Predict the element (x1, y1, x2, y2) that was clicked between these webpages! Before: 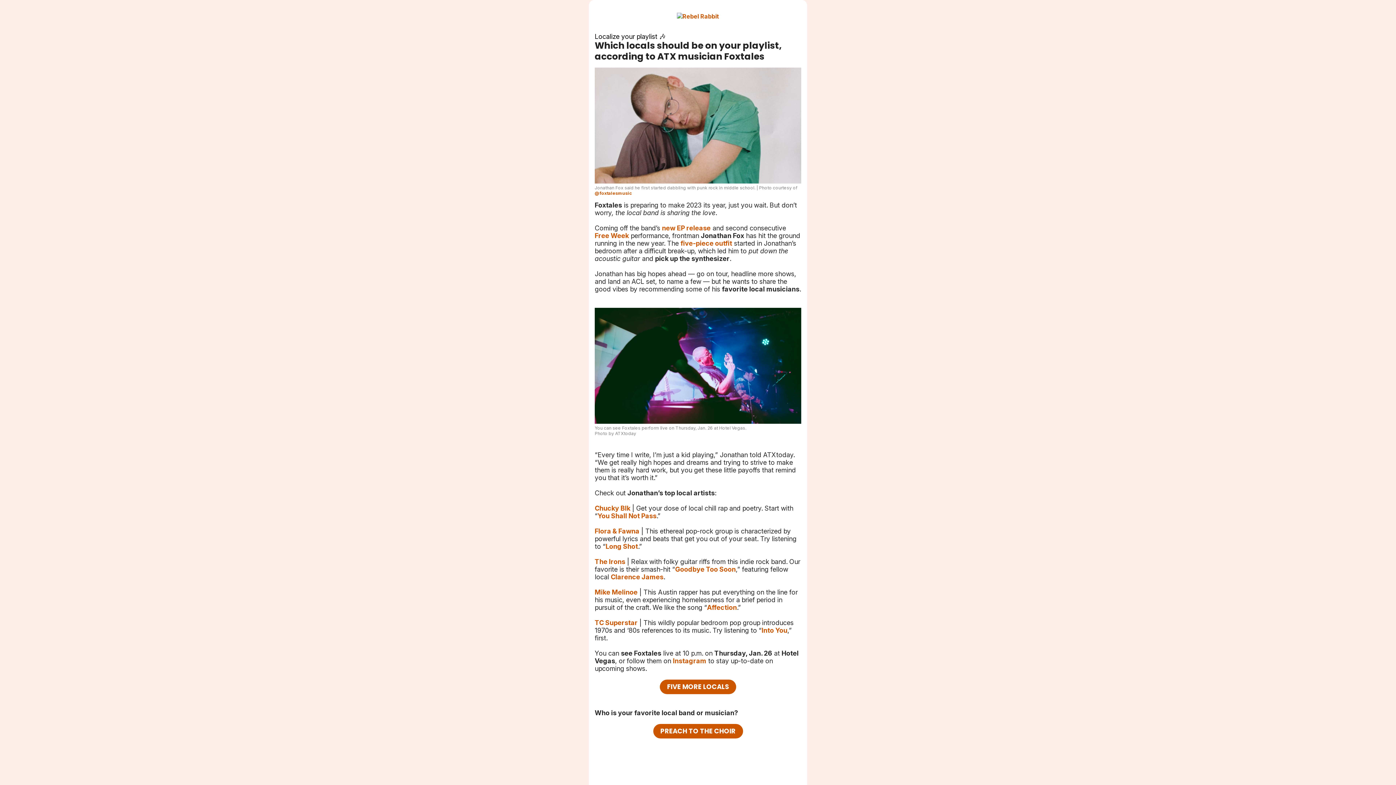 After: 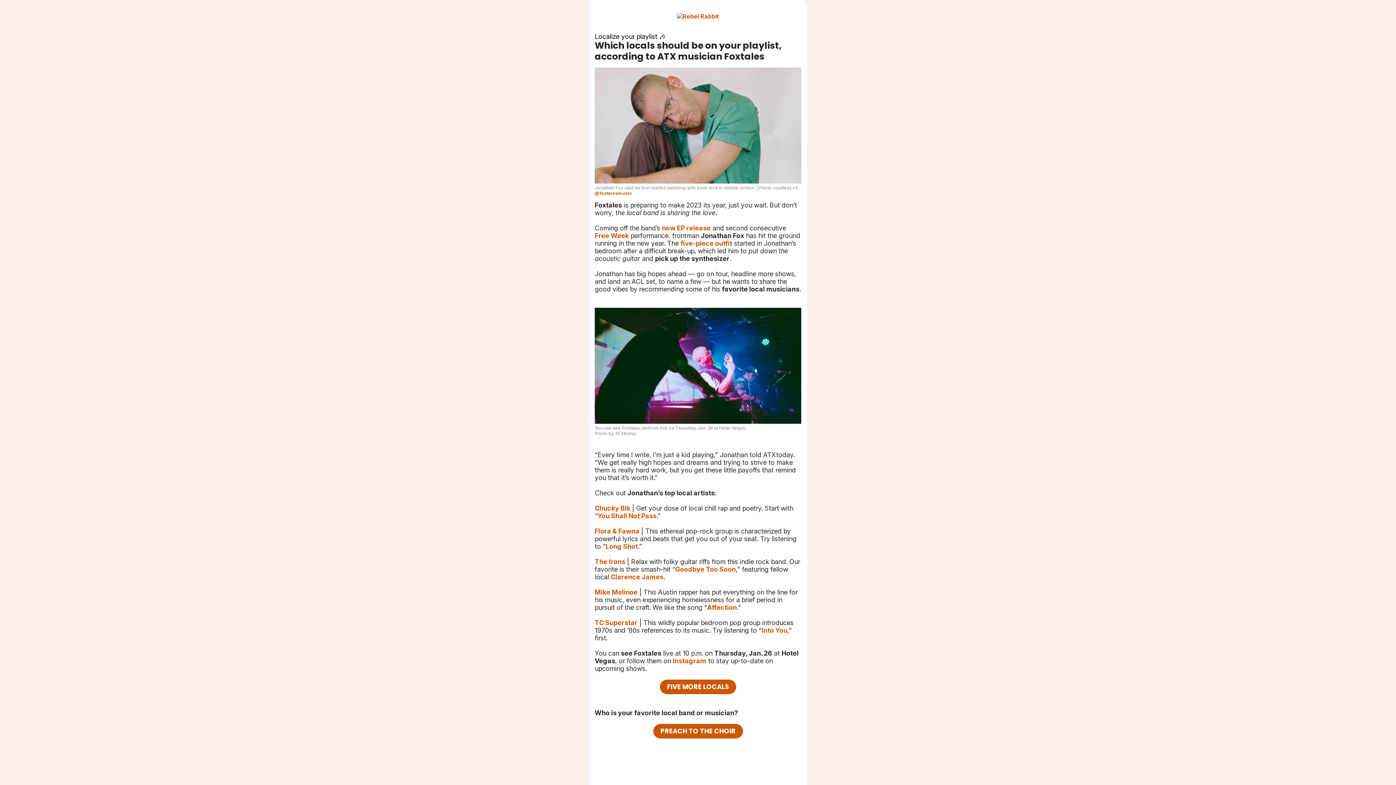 Action: label: FIVE MORE LOCALS bbox: (660, 680, 736, 694)